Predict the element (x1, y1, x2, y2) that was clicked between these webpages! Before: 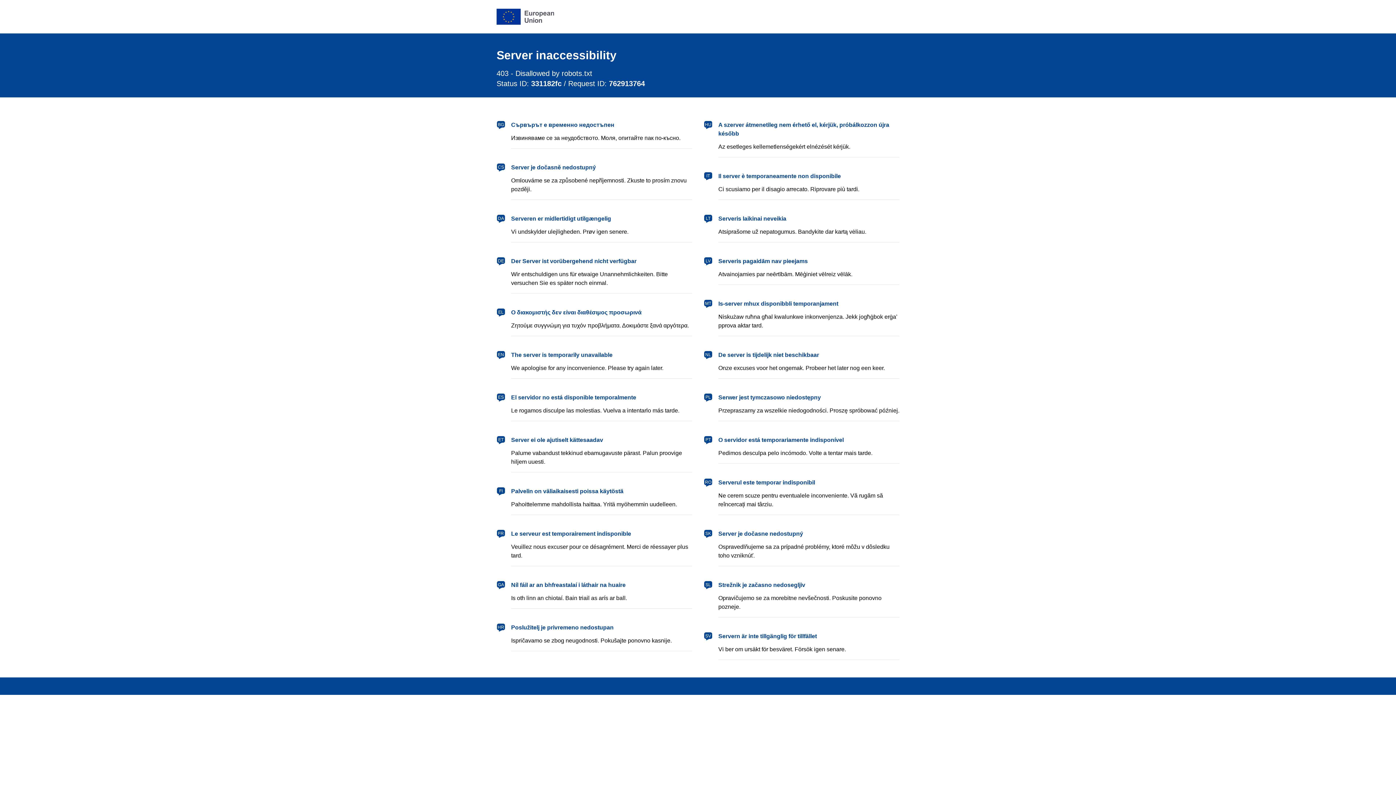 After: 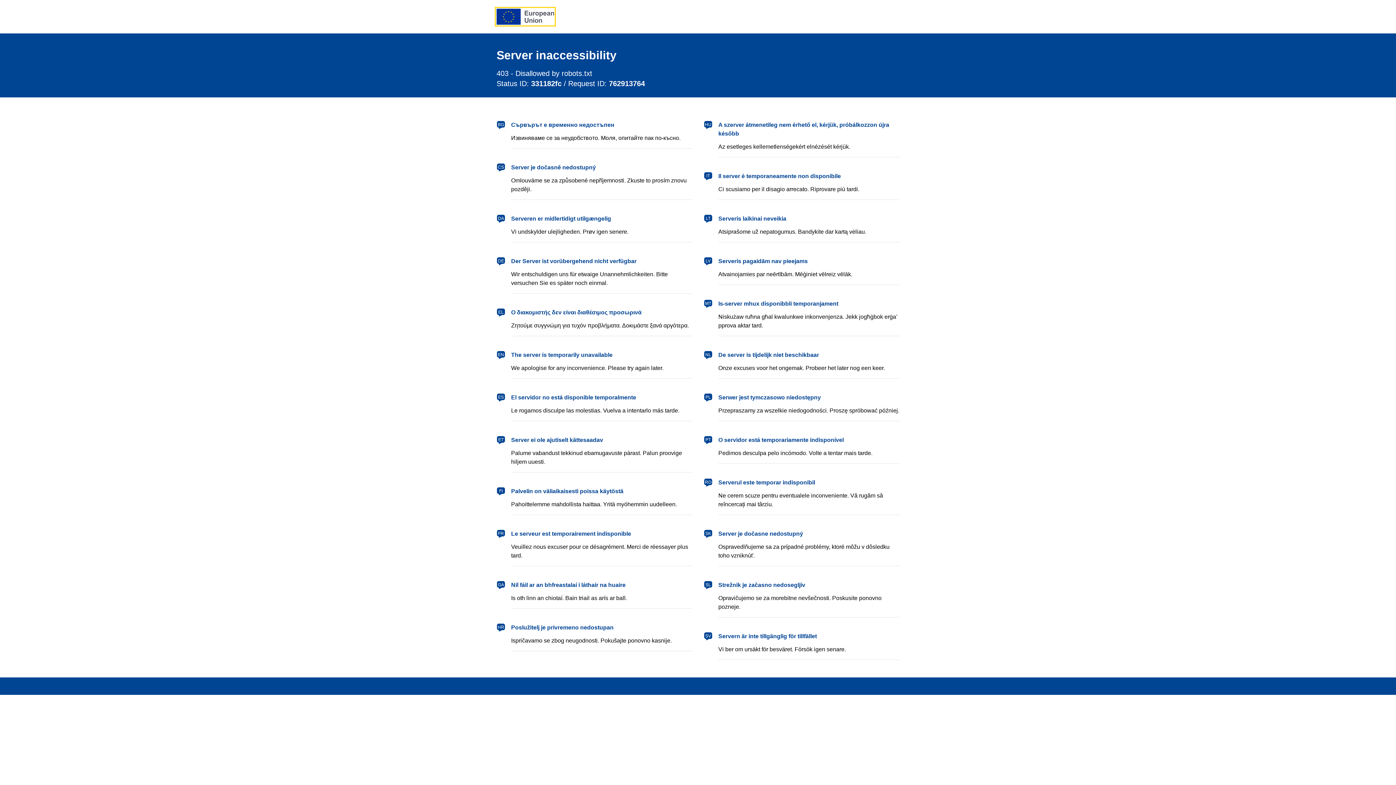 Action: bbox: (496, 8, 554, 24) label: European Union